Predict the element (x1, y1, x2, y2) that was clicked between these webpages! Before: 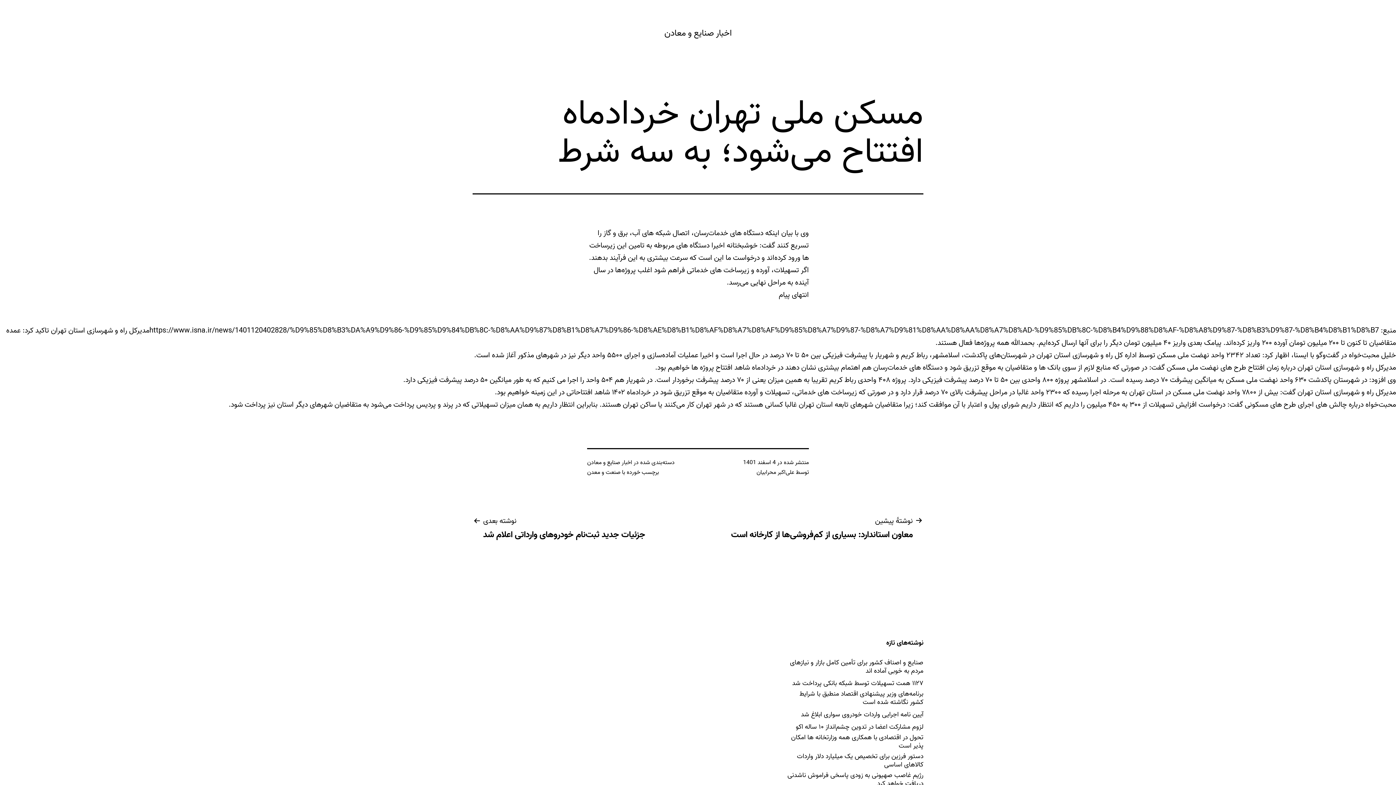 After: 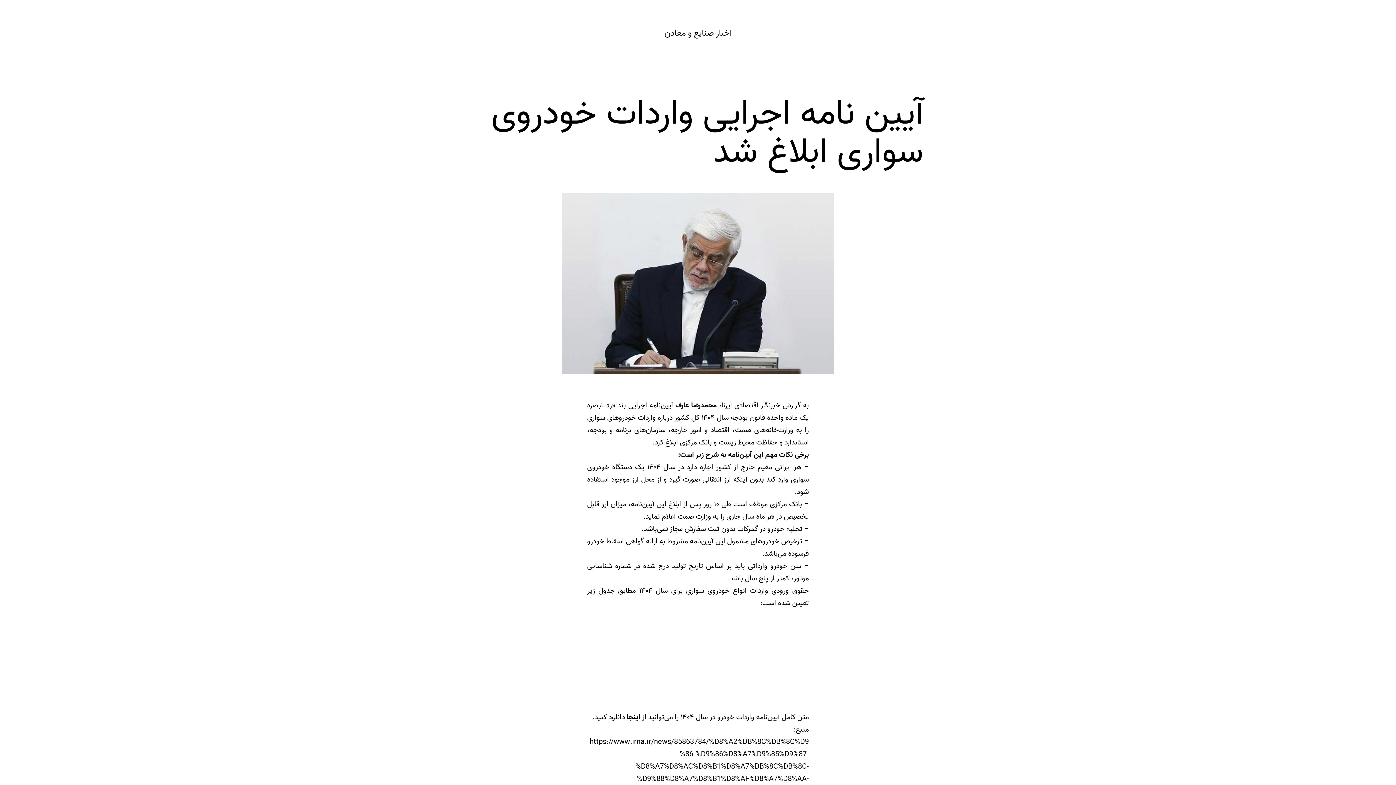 Action: bbox: (801, 710, 923, 719) label: آیین نامه اجرایی واردات خودروی سواری ابلاغ شد